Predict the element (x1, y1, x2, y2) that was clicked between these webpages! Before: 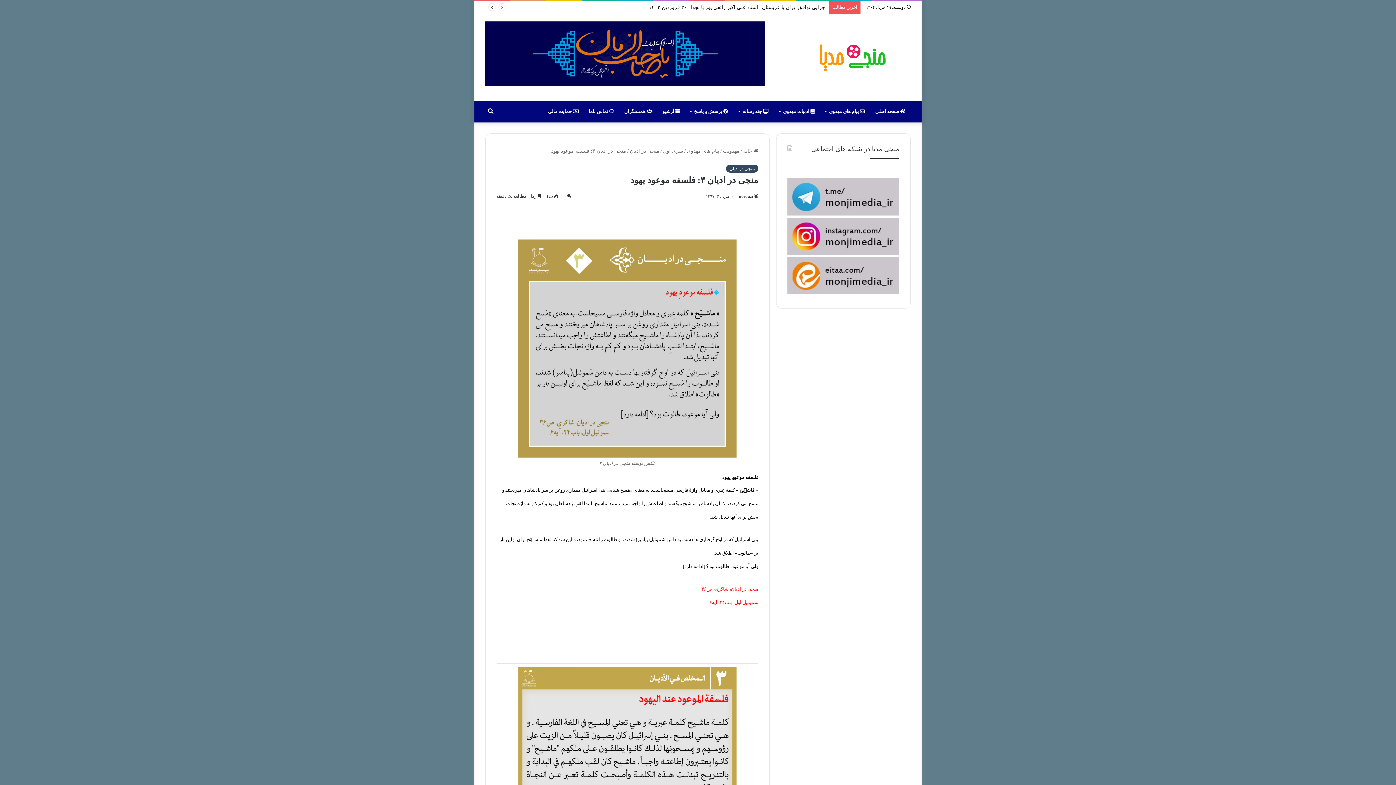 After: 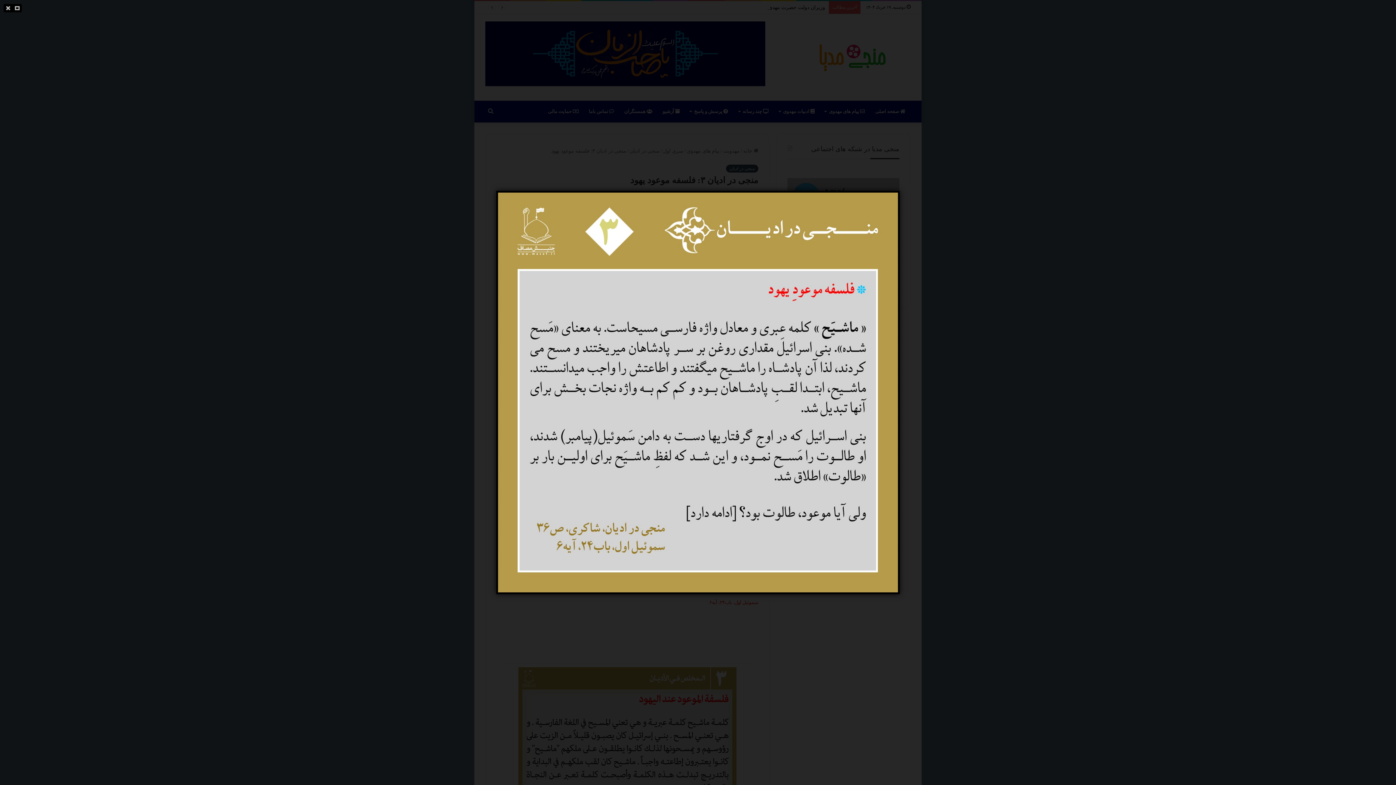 Action: bbox: (518, 239, 736, 457)